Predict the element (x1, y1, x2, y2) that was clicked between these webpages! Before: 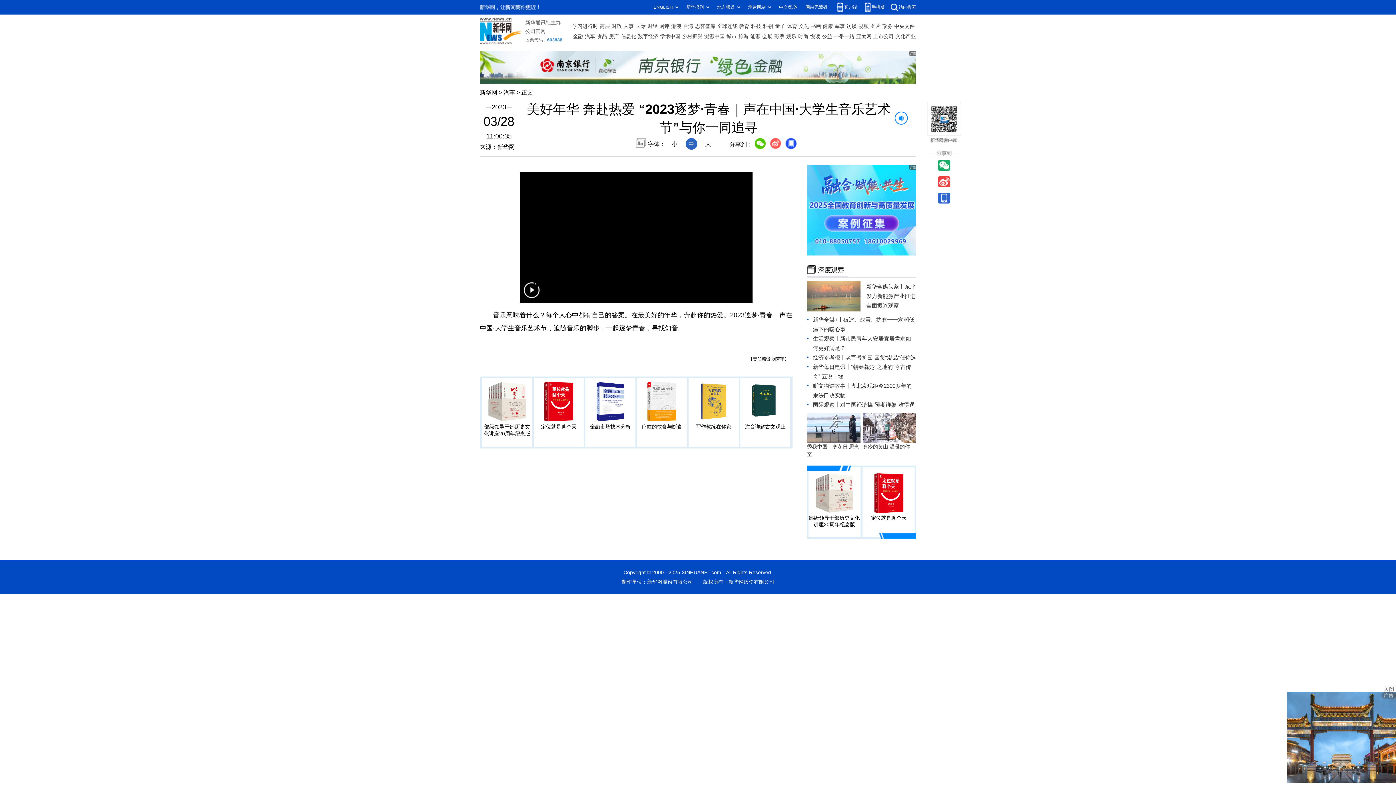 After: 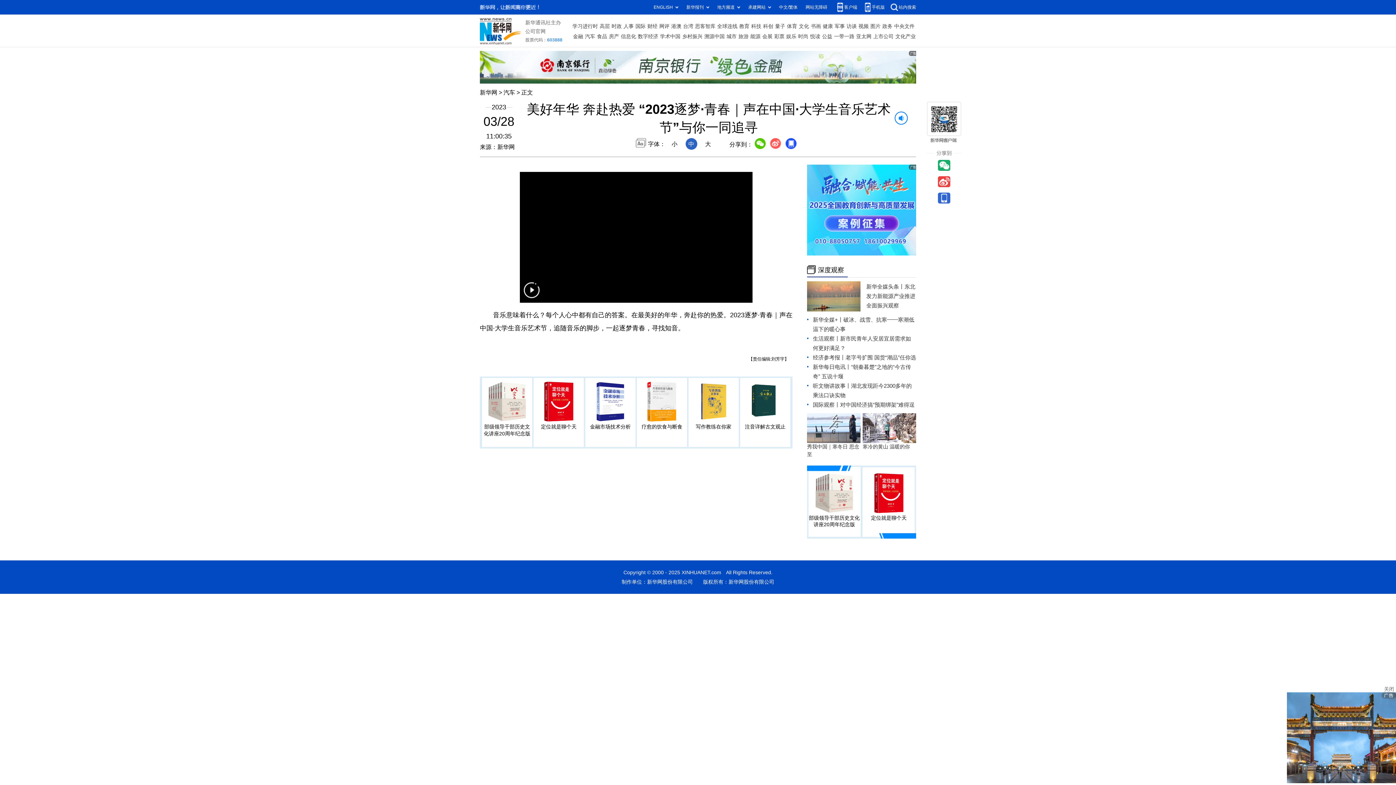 Action: bbox: (909, 164, 916, 169)